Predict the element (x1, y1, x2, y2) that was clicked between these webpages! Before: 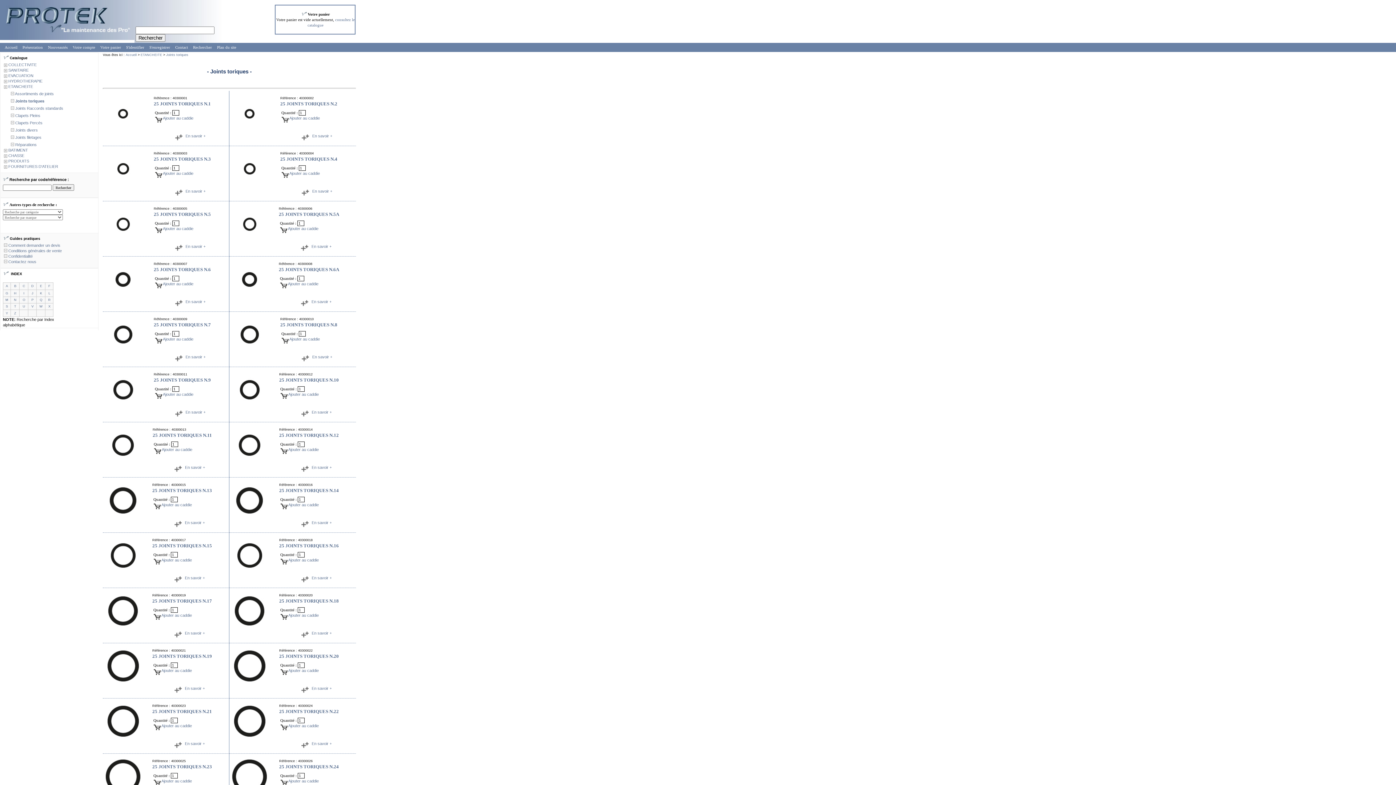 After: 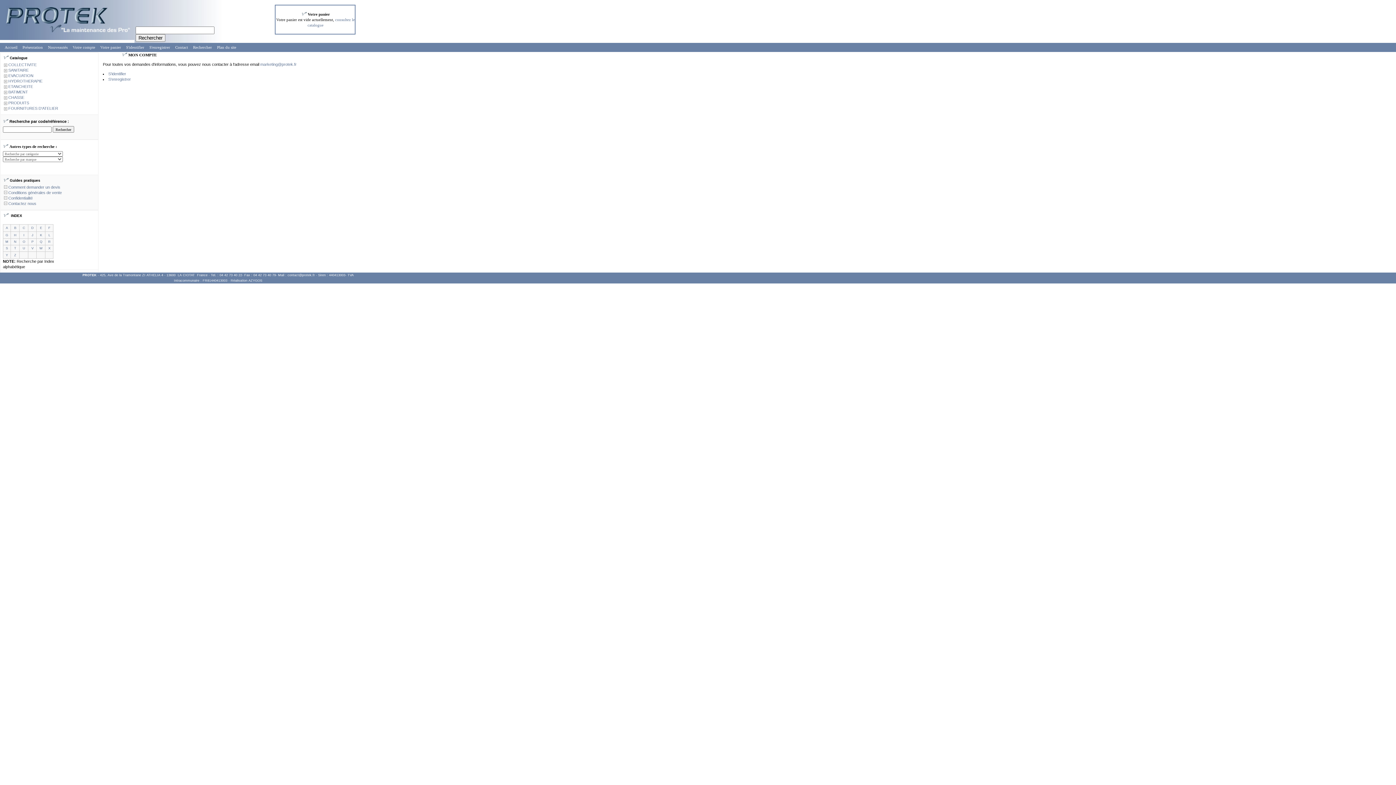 Action: bbox: (71, 43, 96, 50) label: Votre compte